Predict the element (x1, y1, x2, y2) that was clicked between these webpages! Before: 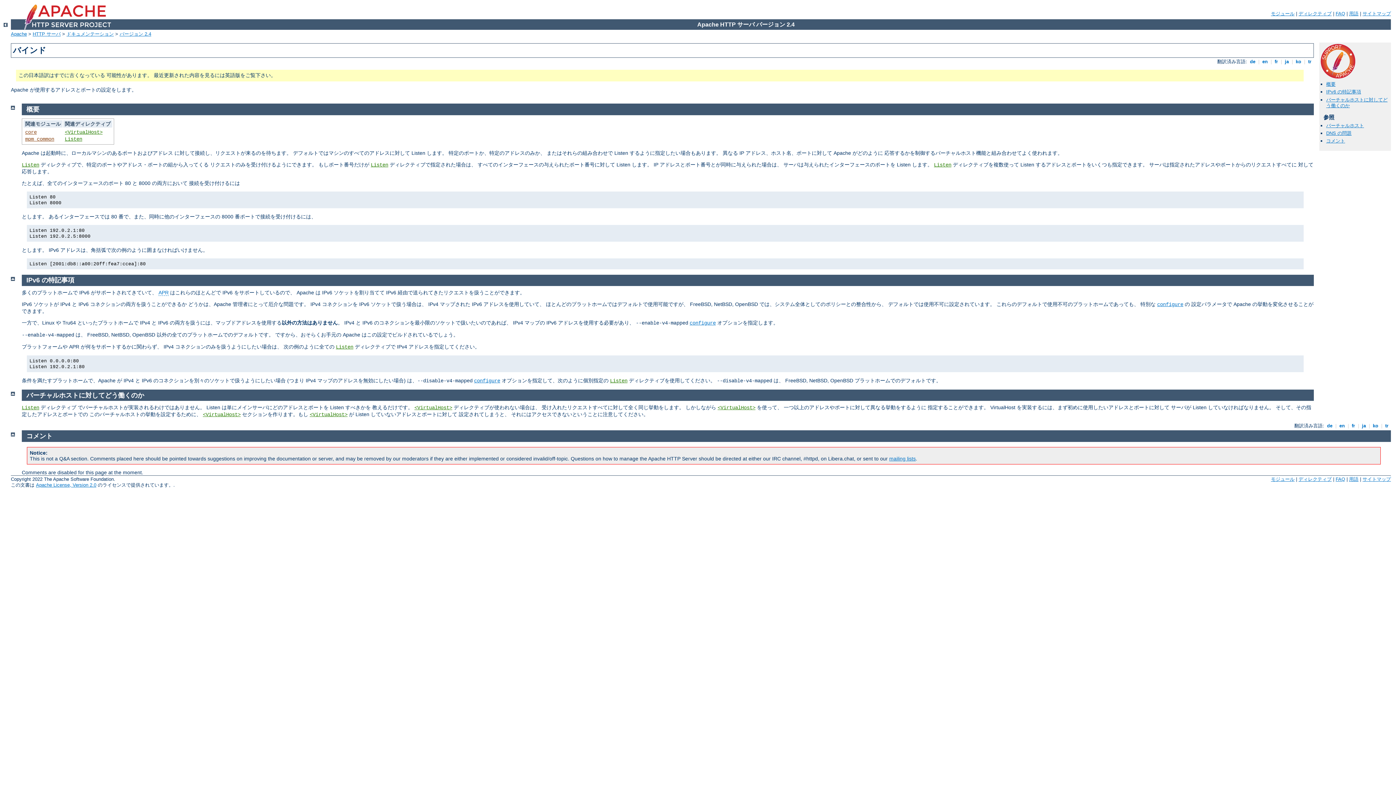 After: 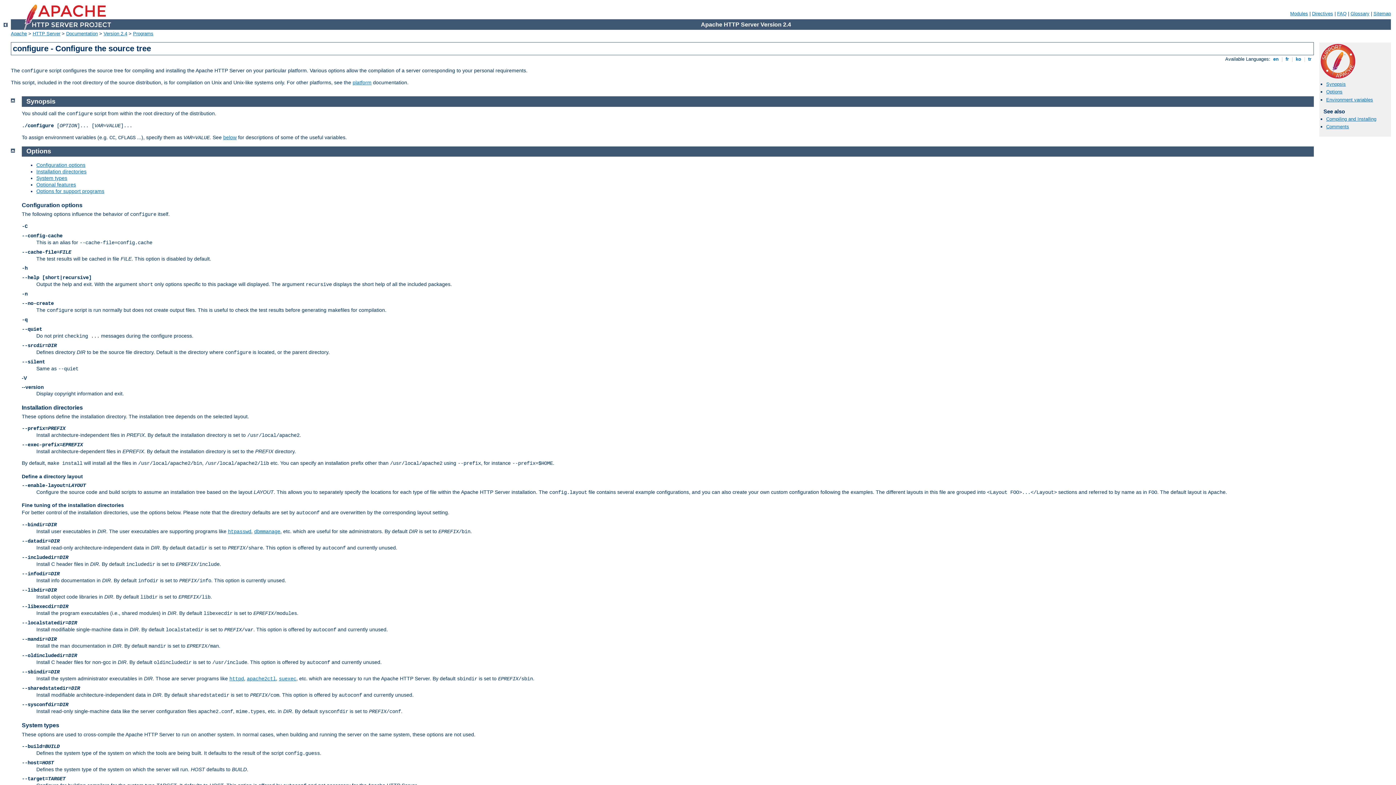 Action: label: configure bbox: (689, 320, 716, 326)